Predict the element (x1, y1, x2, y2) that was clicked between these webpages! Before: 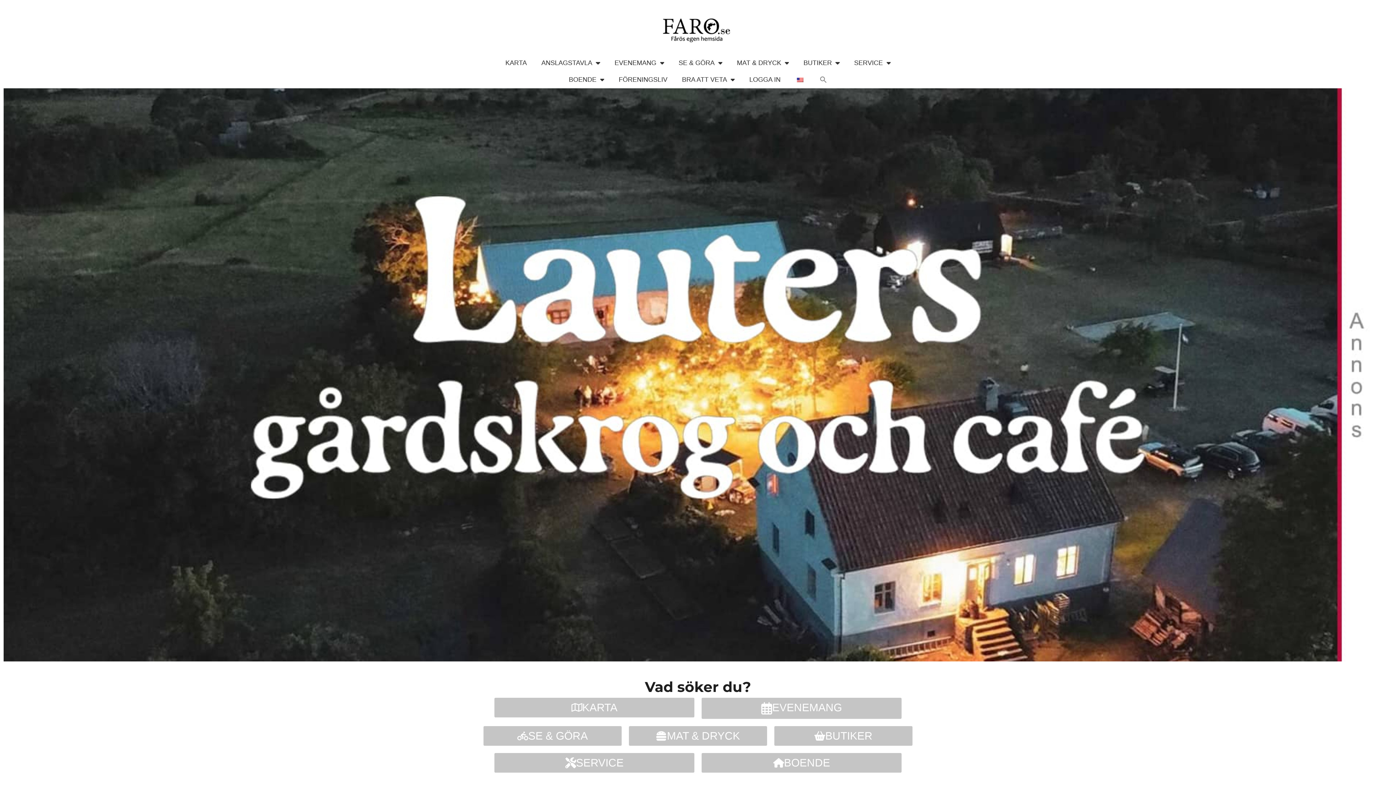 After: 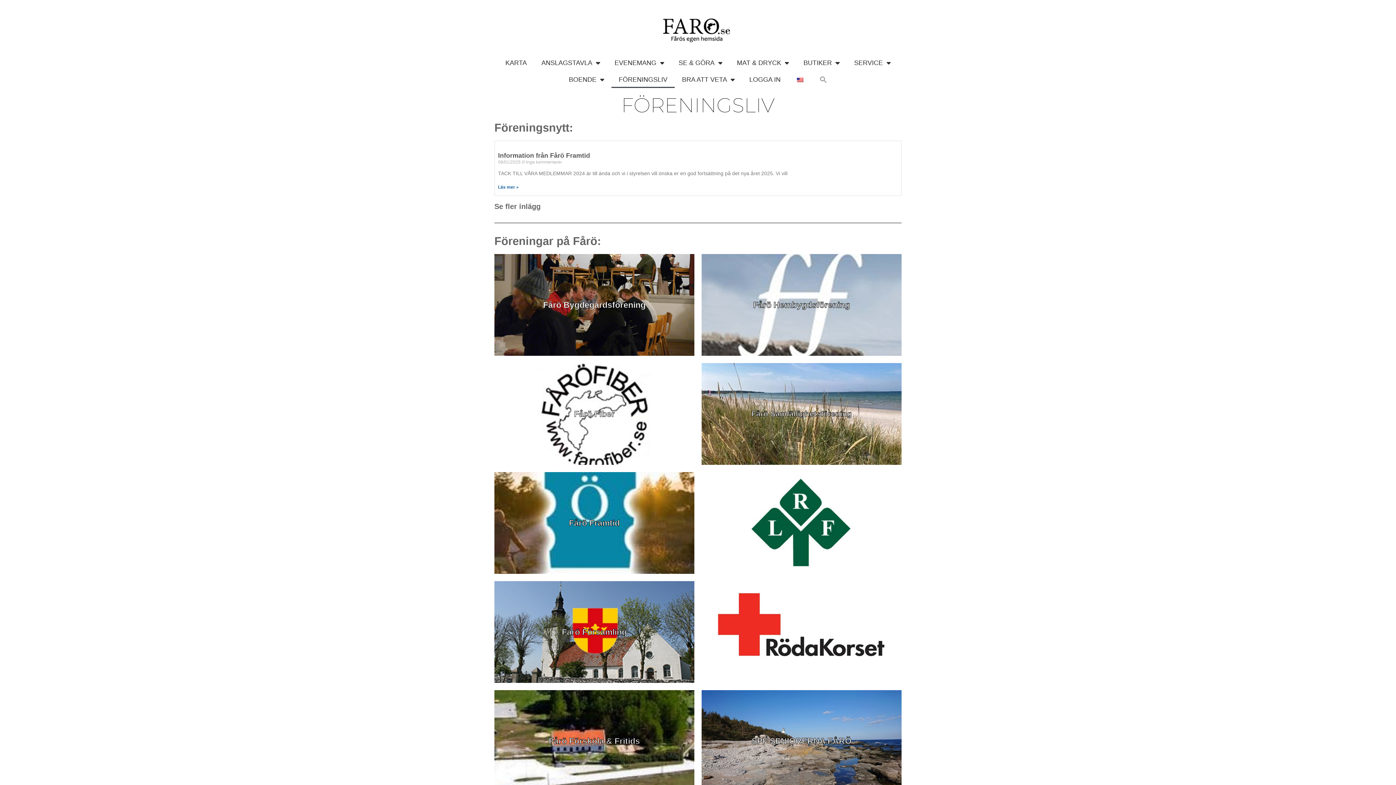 Action: bbox: (611, 71, 674, 88) label: FÖRENINGSLIV